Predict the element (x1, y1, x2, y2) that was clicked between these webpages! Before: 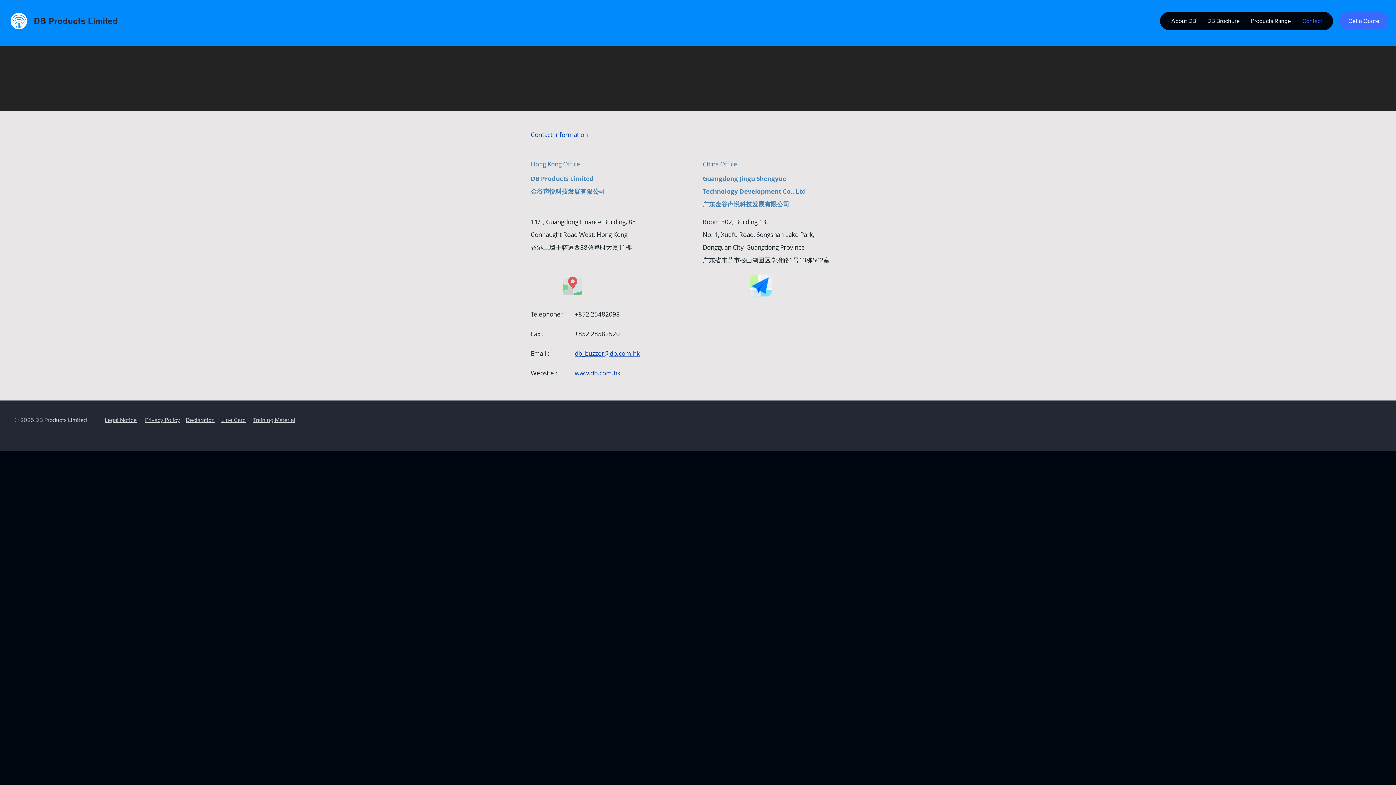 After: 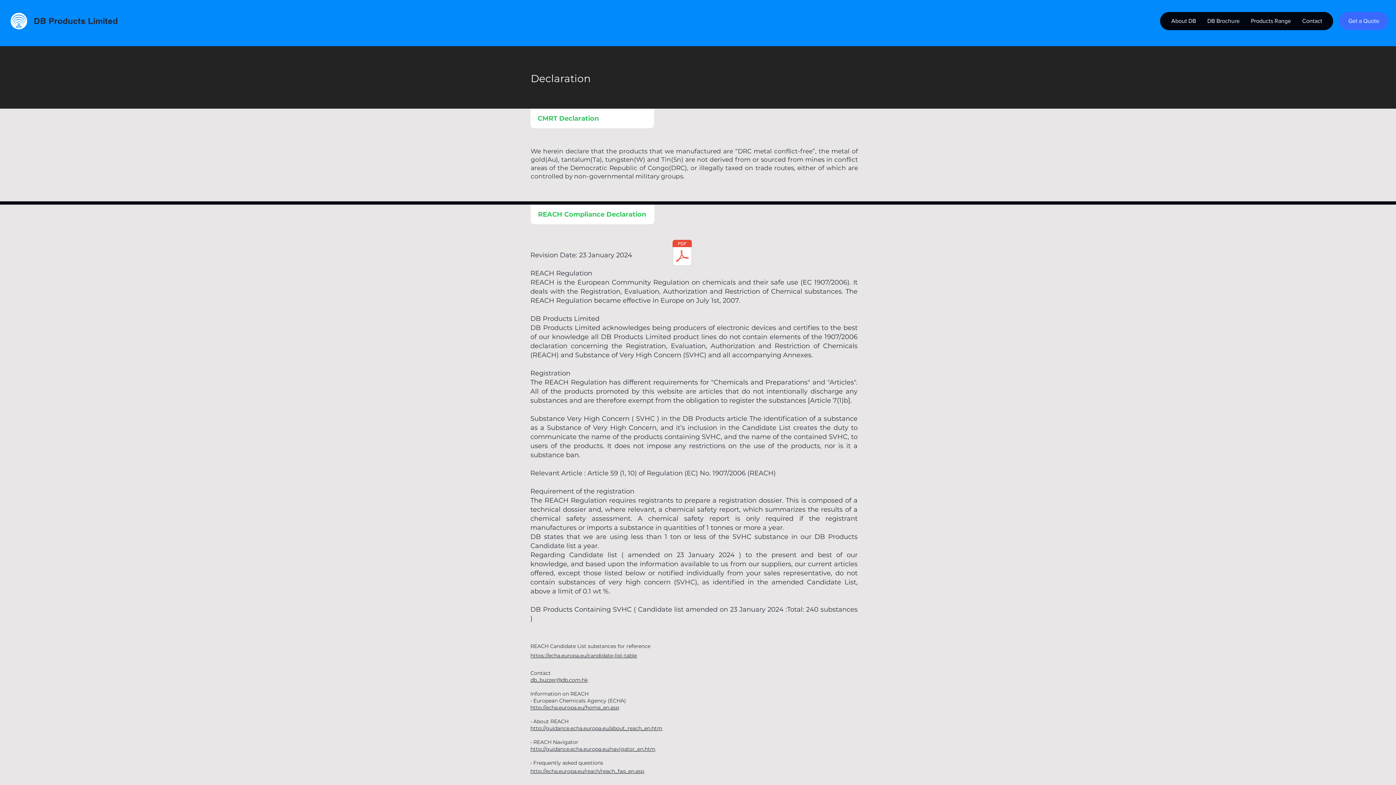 Action: label: Declaration bbox: (185, 417, 214, 423)